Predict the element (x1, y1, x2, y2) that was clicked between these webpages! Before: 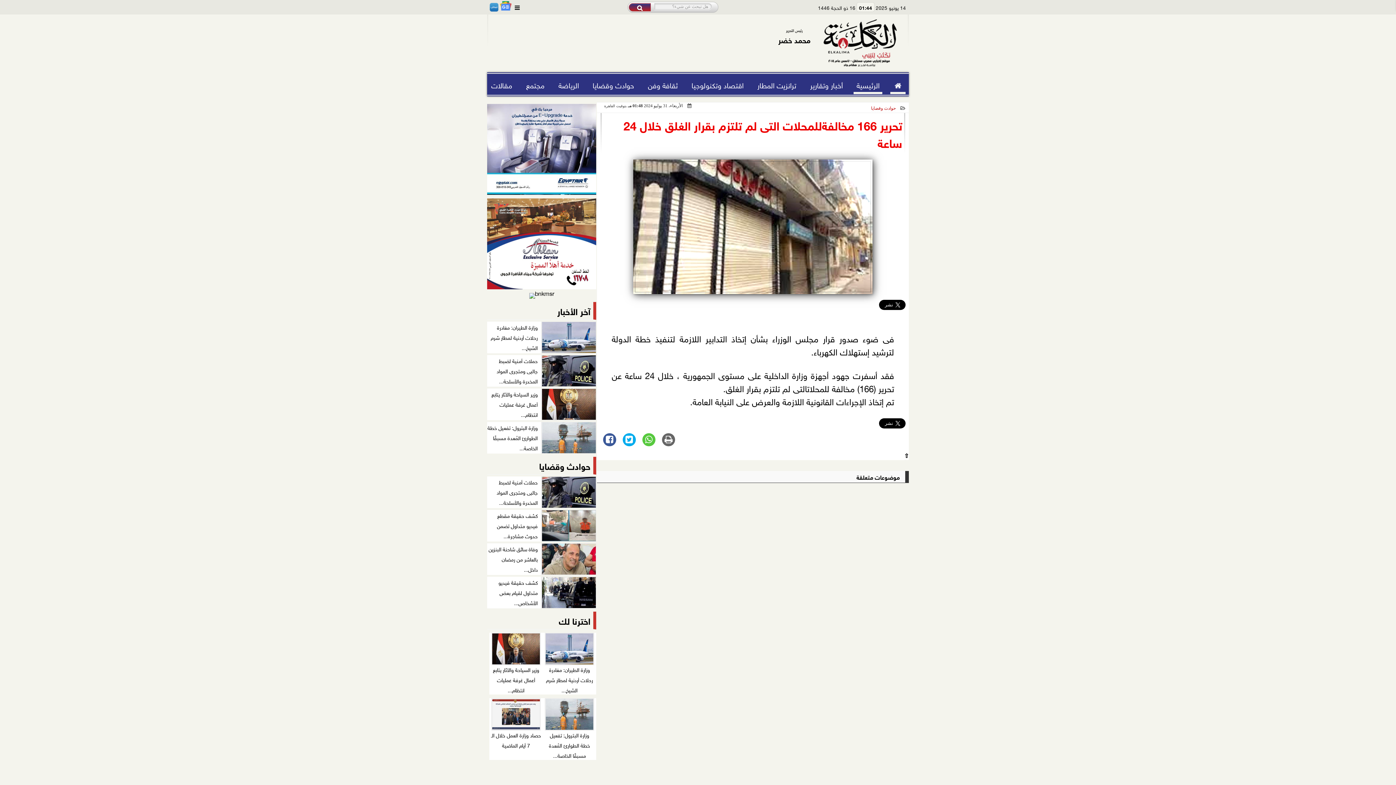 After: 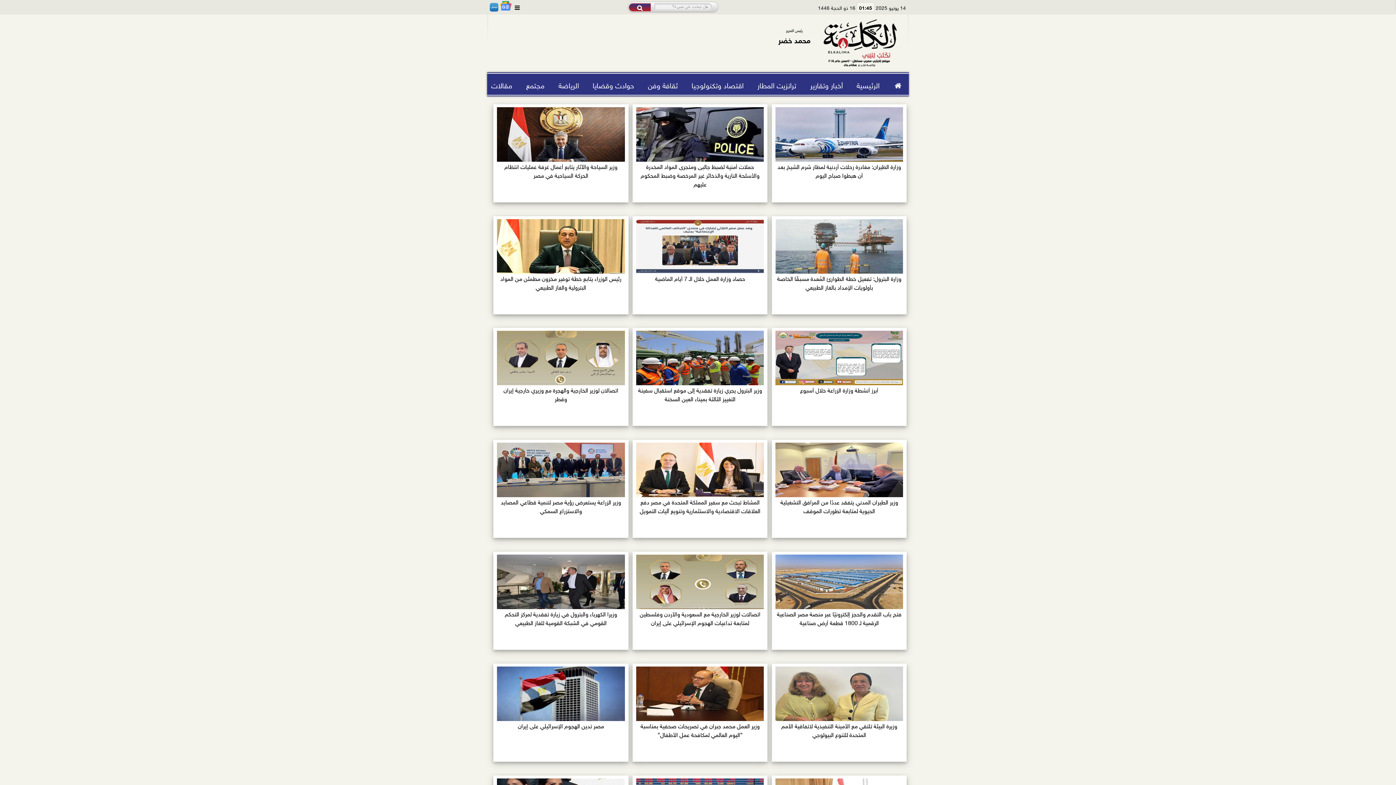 Action: label: اخترنا لك bbox: (558, 612, 590, 628)